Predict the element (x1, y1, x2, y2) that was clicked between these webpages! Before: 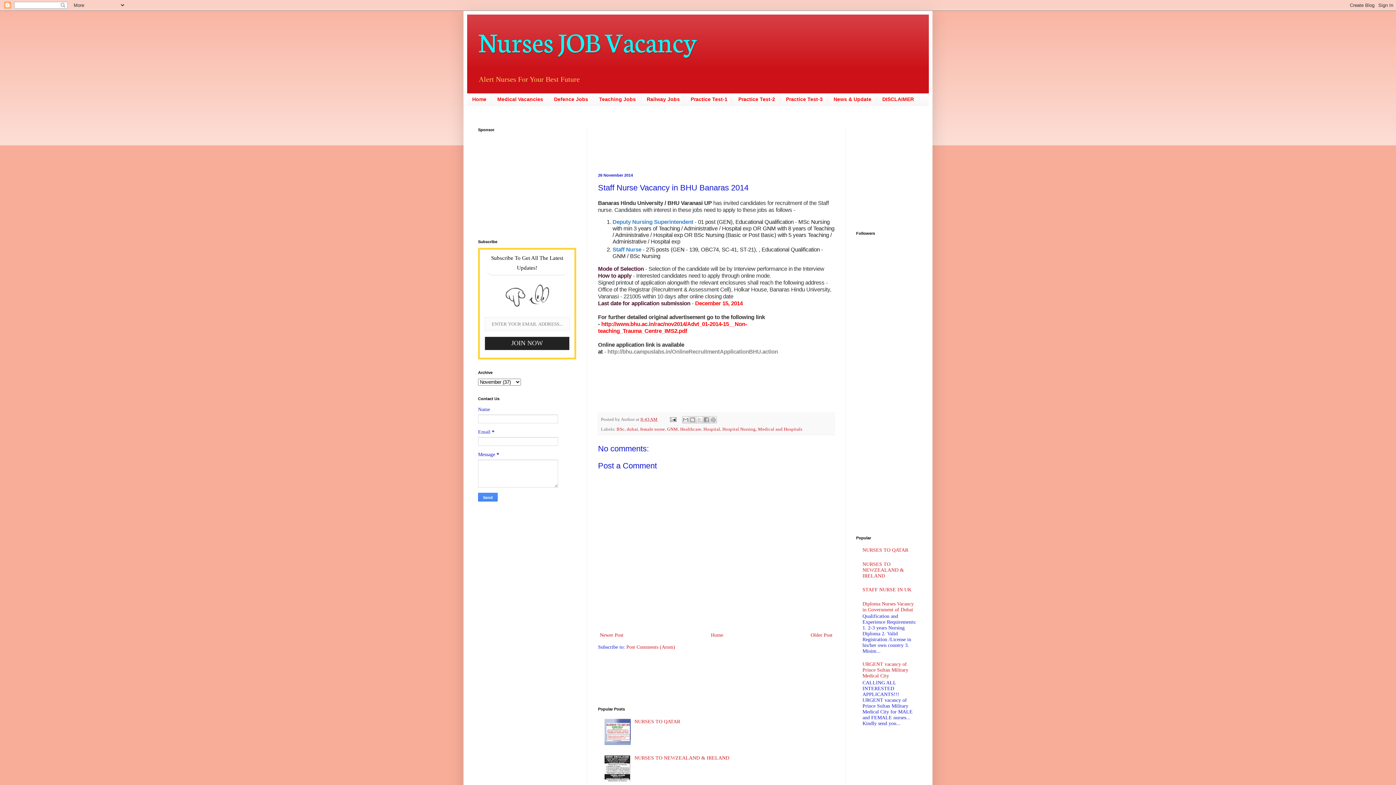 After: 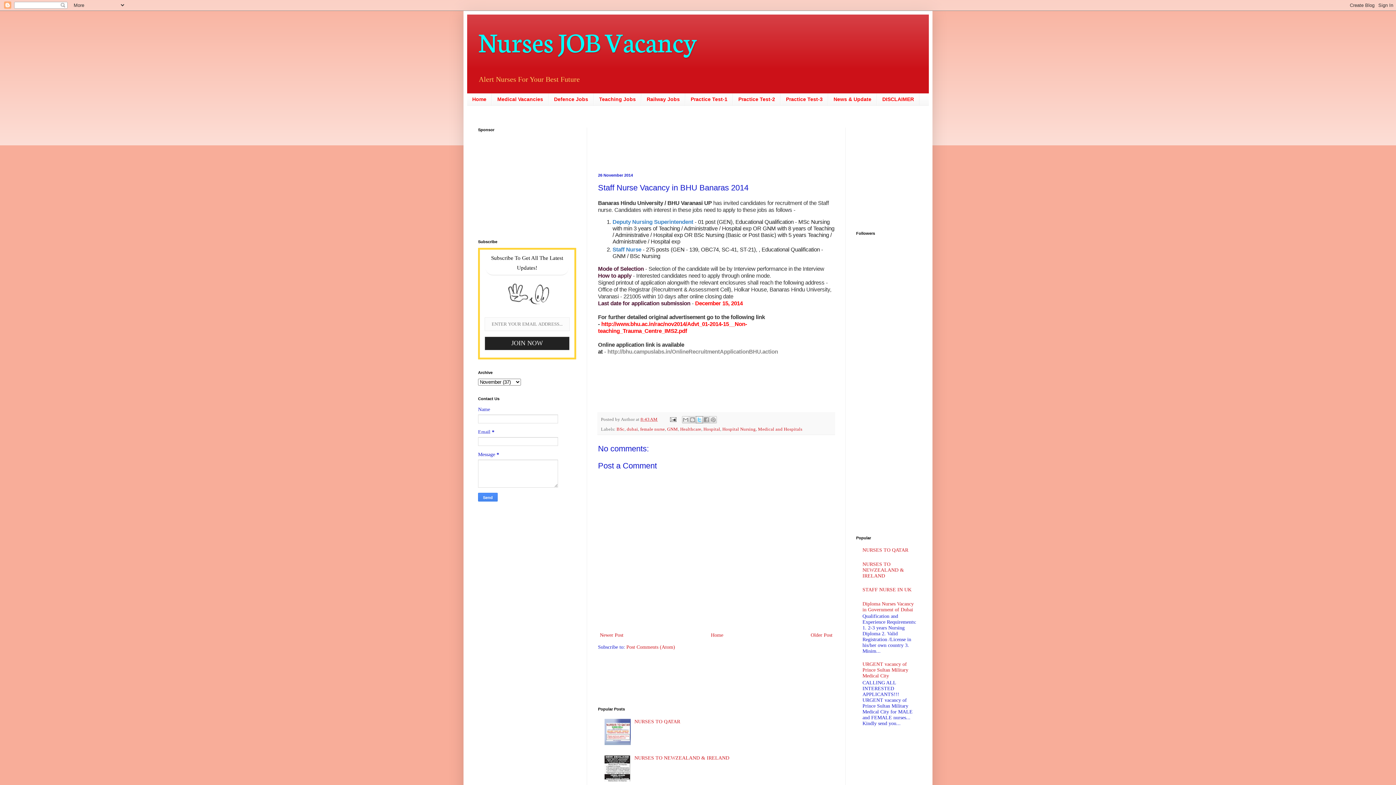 Action: bbox: (696, 416, 703, 423) label: Share to X